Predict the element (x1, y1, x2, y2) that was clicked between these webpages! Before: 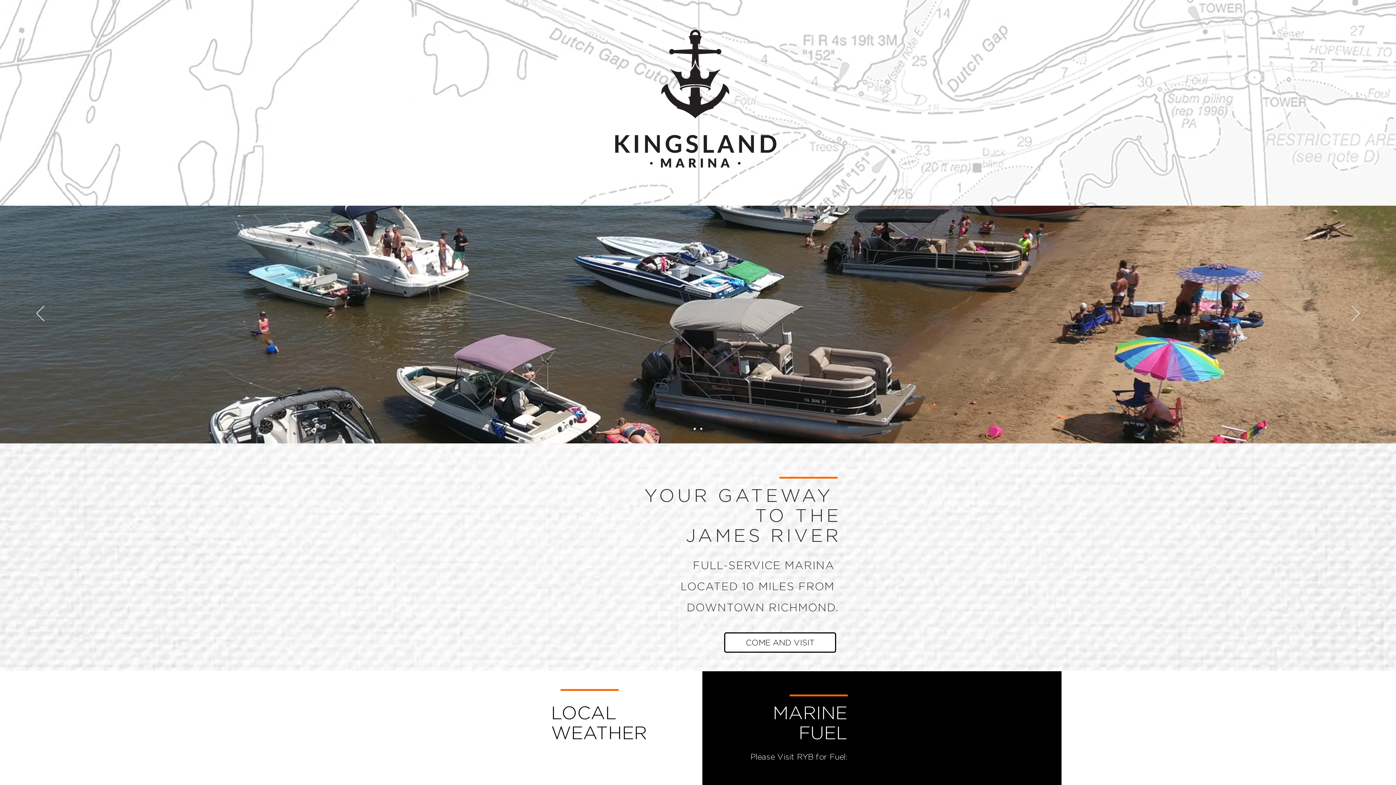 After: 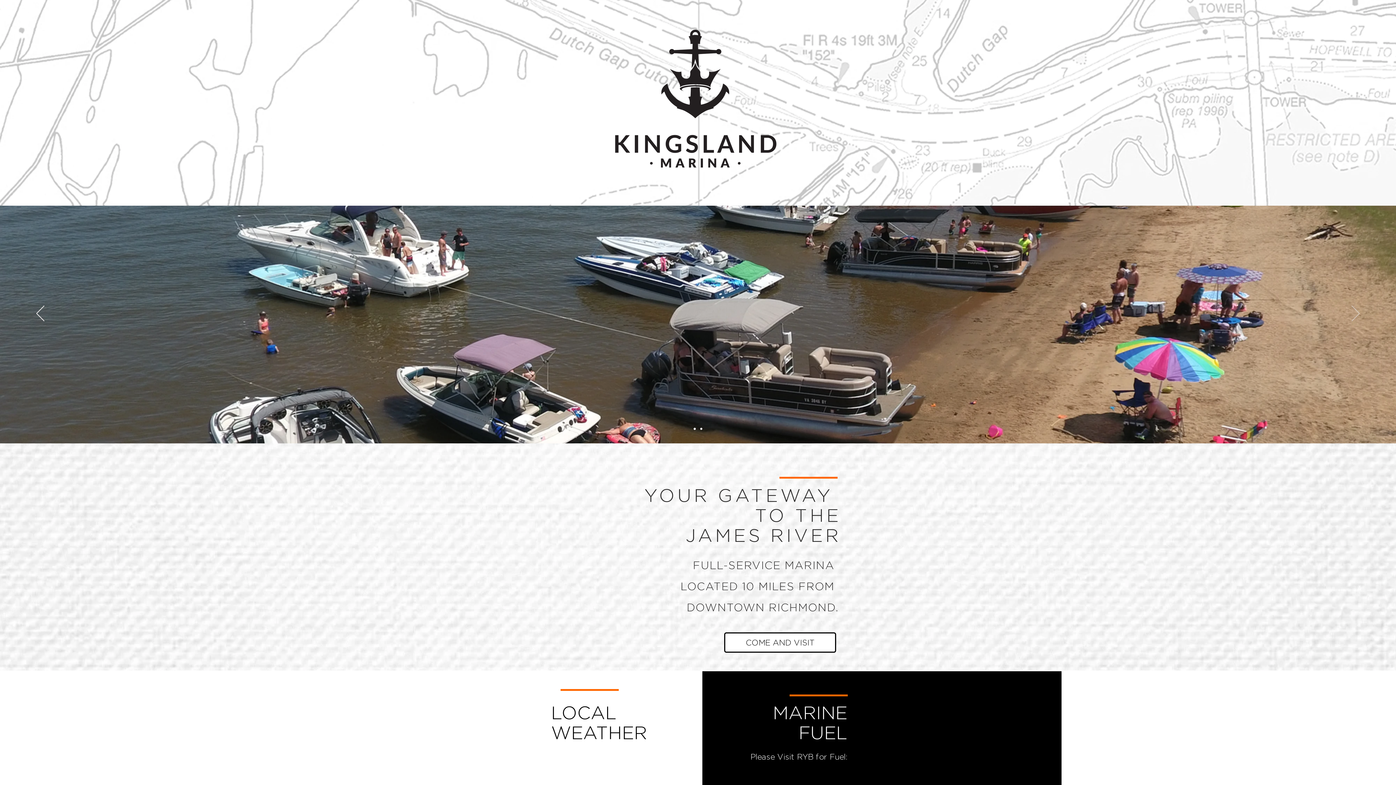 Action: label: Next bbox: (1352, 305, 1360, 322)